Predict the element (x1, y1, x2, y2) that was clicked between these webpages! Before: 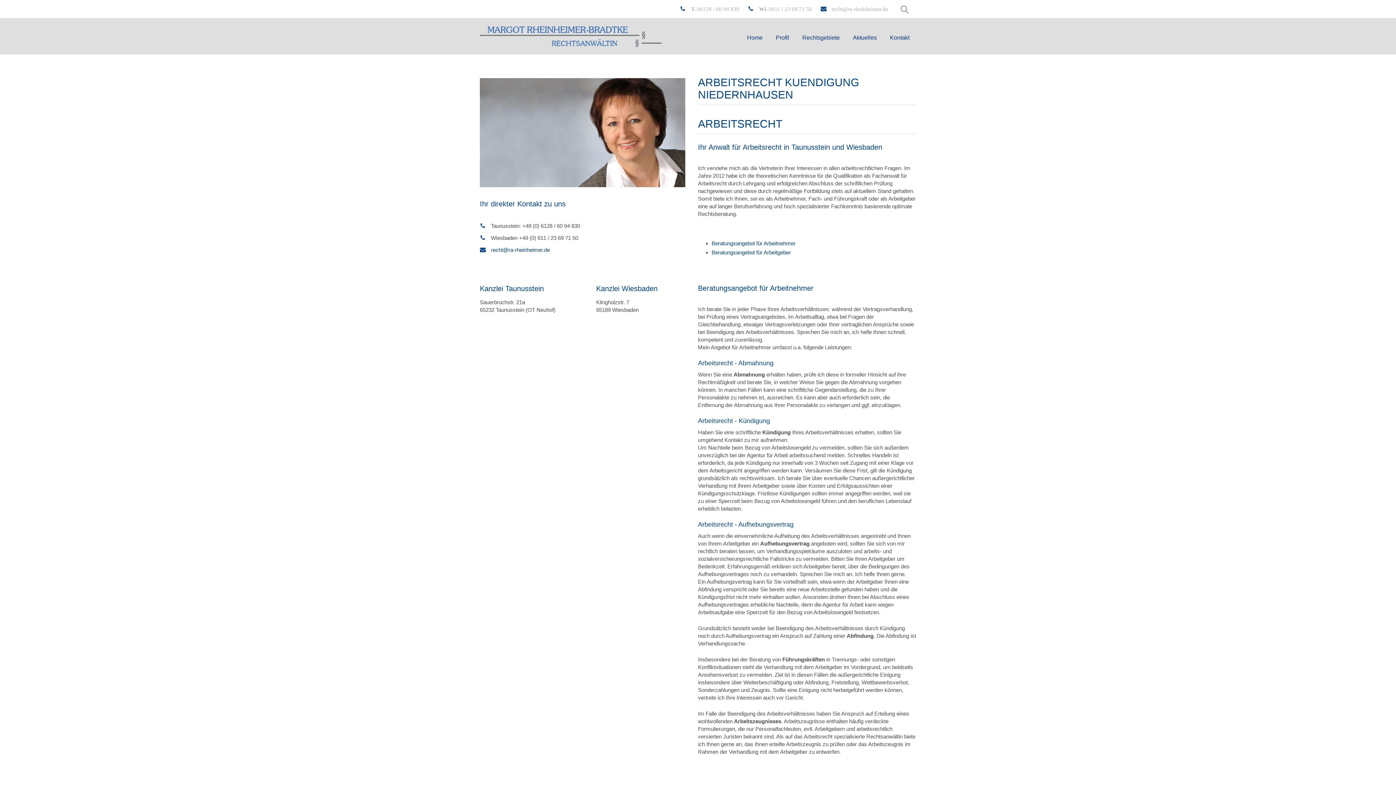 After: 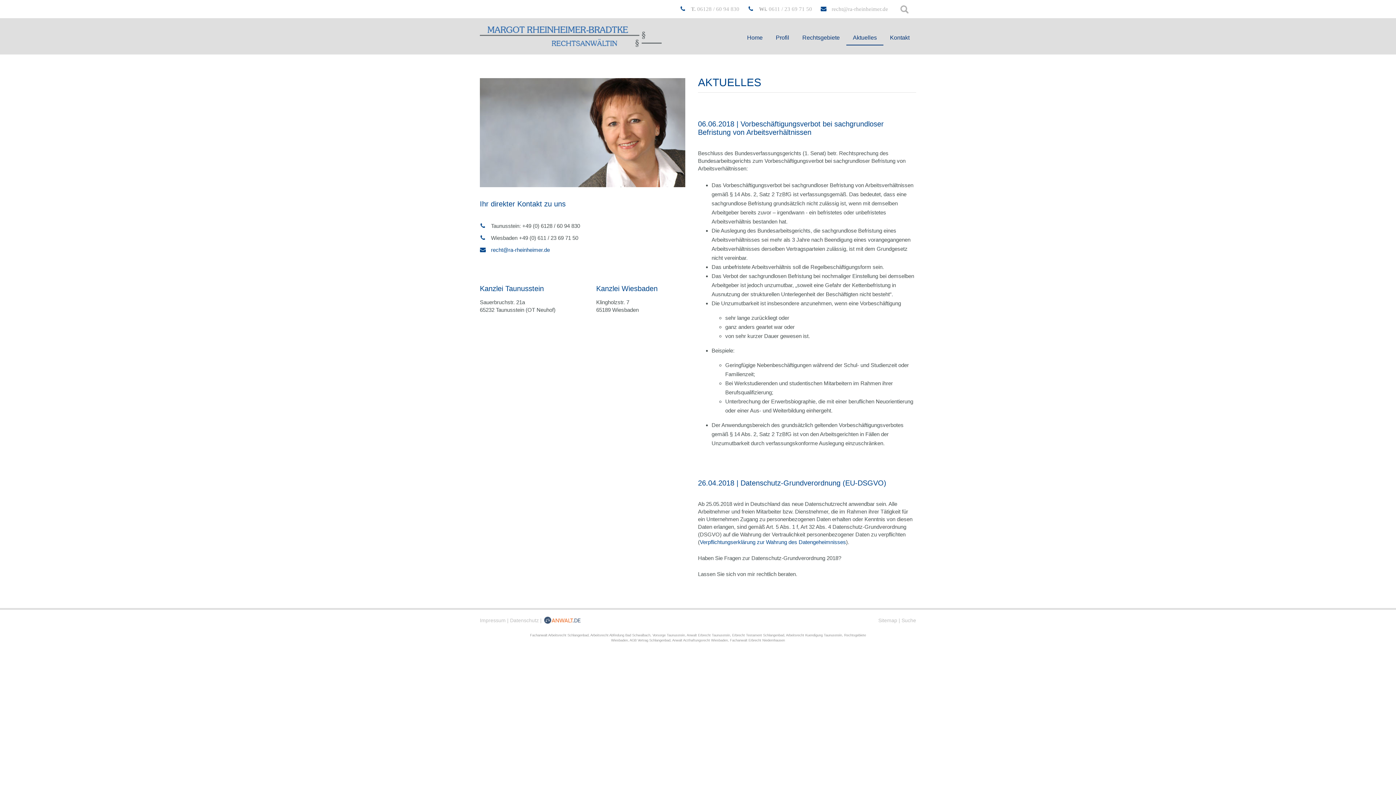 Action: bbox: (846, 30, 883, 44) label: Aktuelles